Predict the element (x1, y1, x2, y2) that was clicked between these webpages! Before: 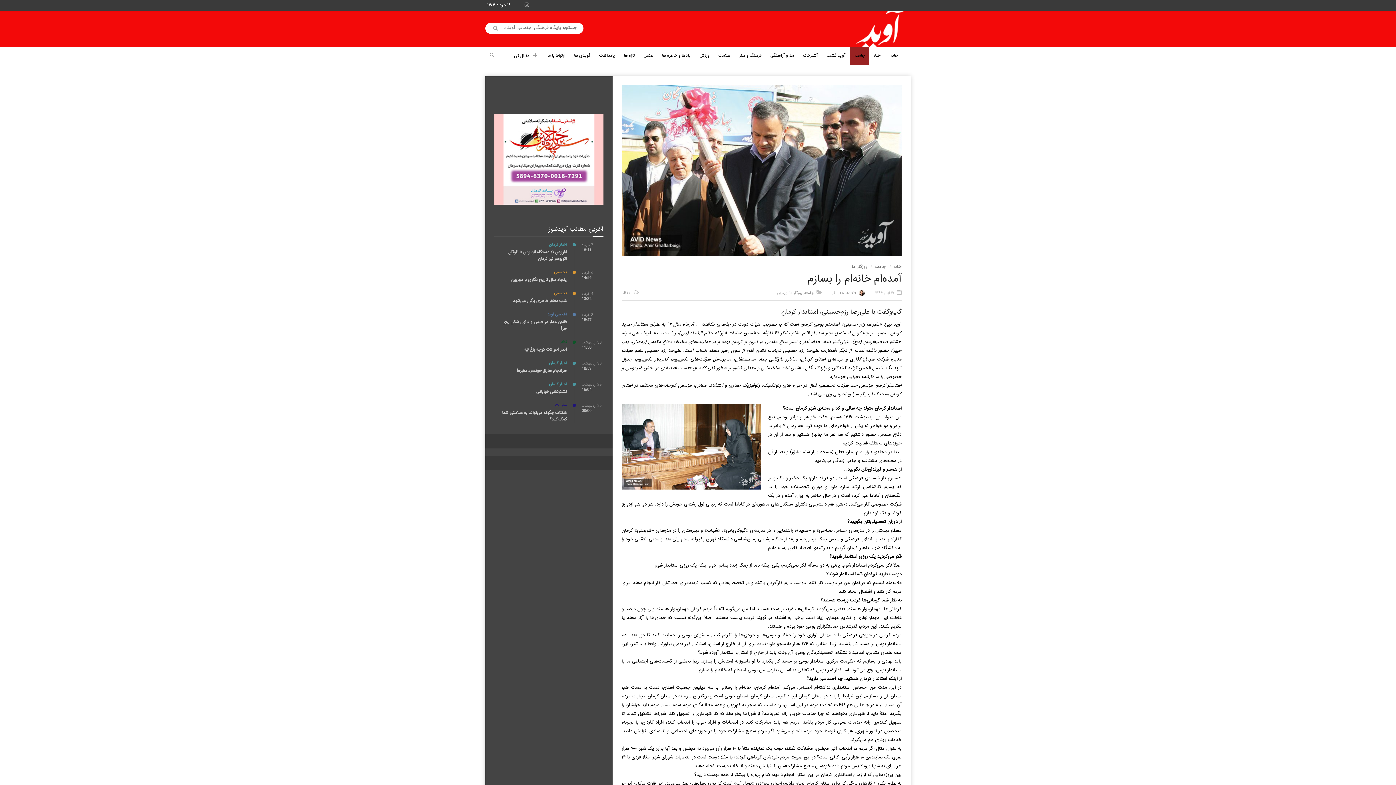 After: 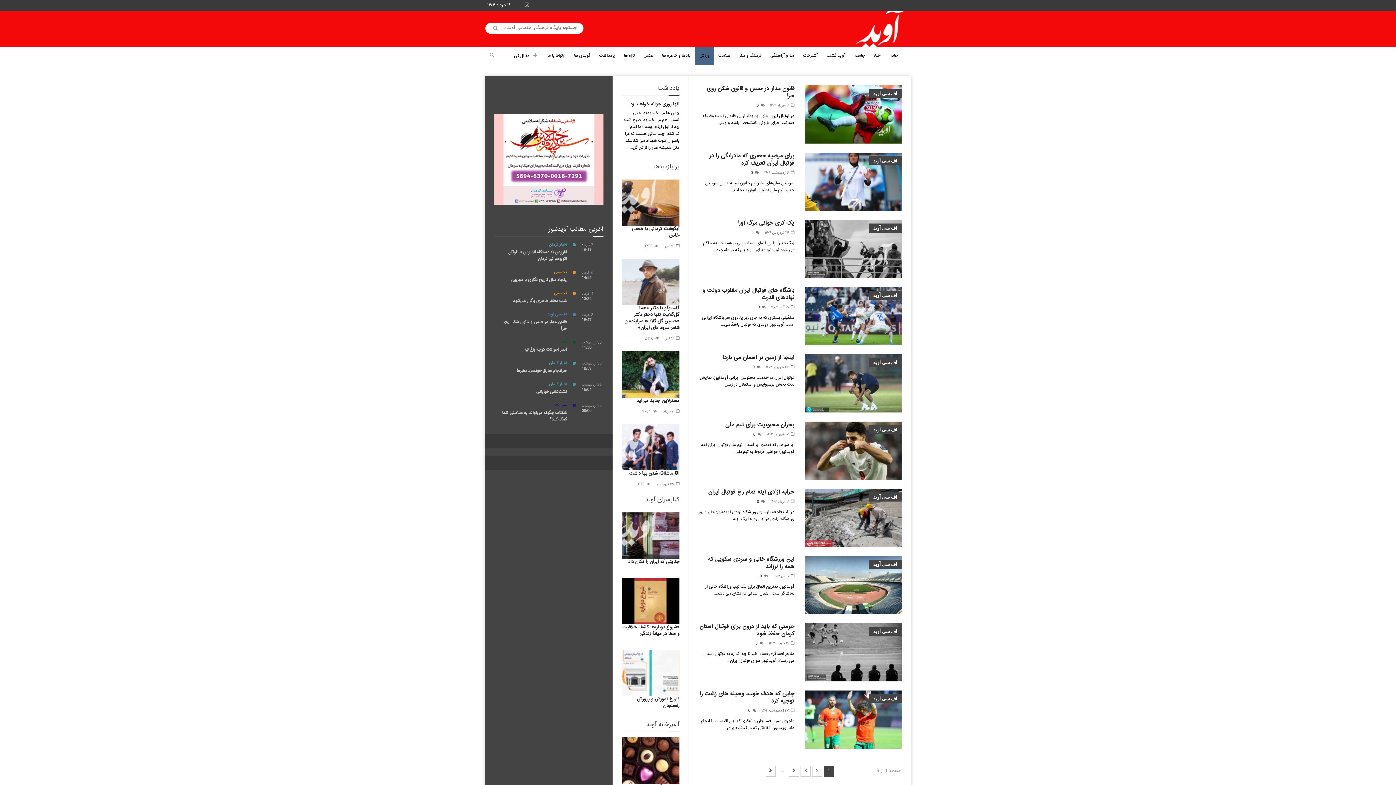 Action: bbox: (547, 311, 566, 317) label: اف سی آوید